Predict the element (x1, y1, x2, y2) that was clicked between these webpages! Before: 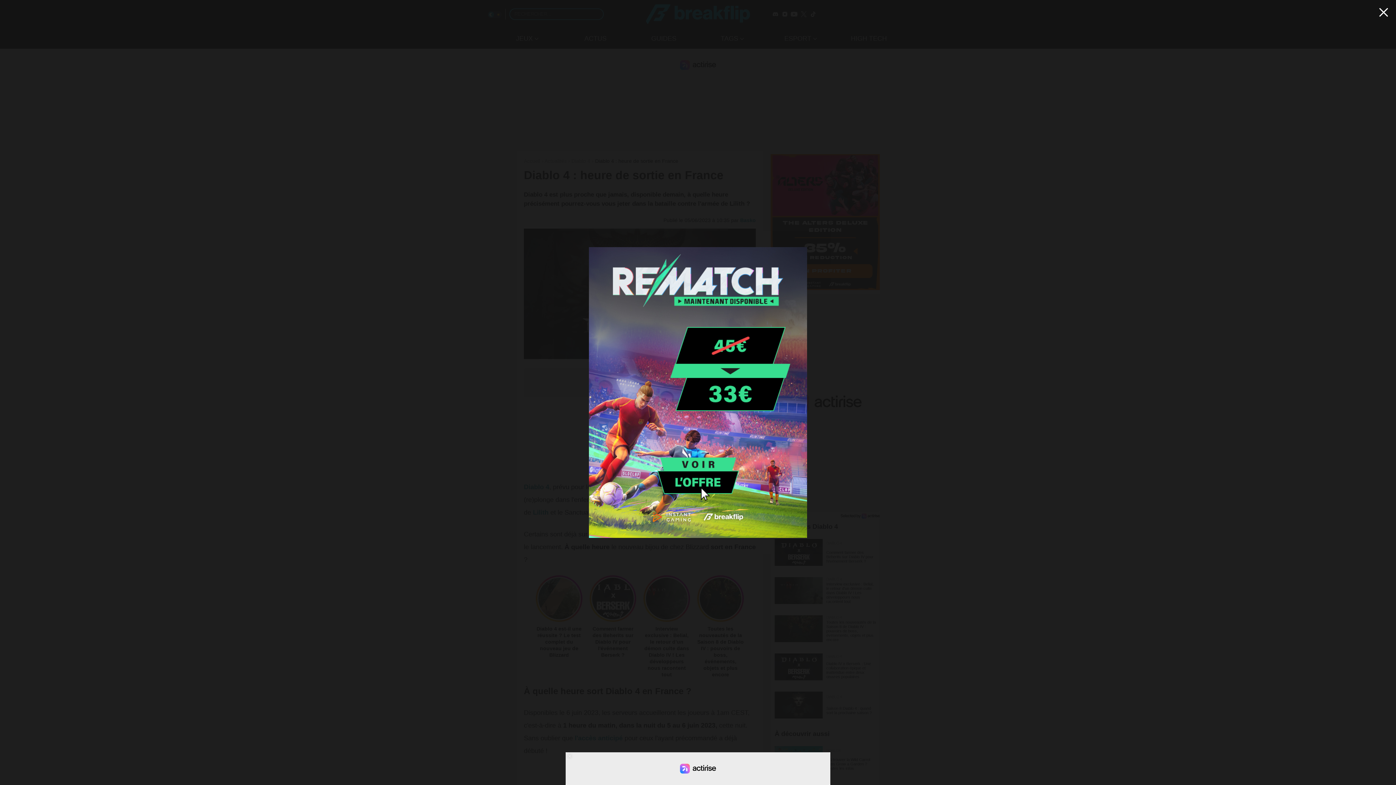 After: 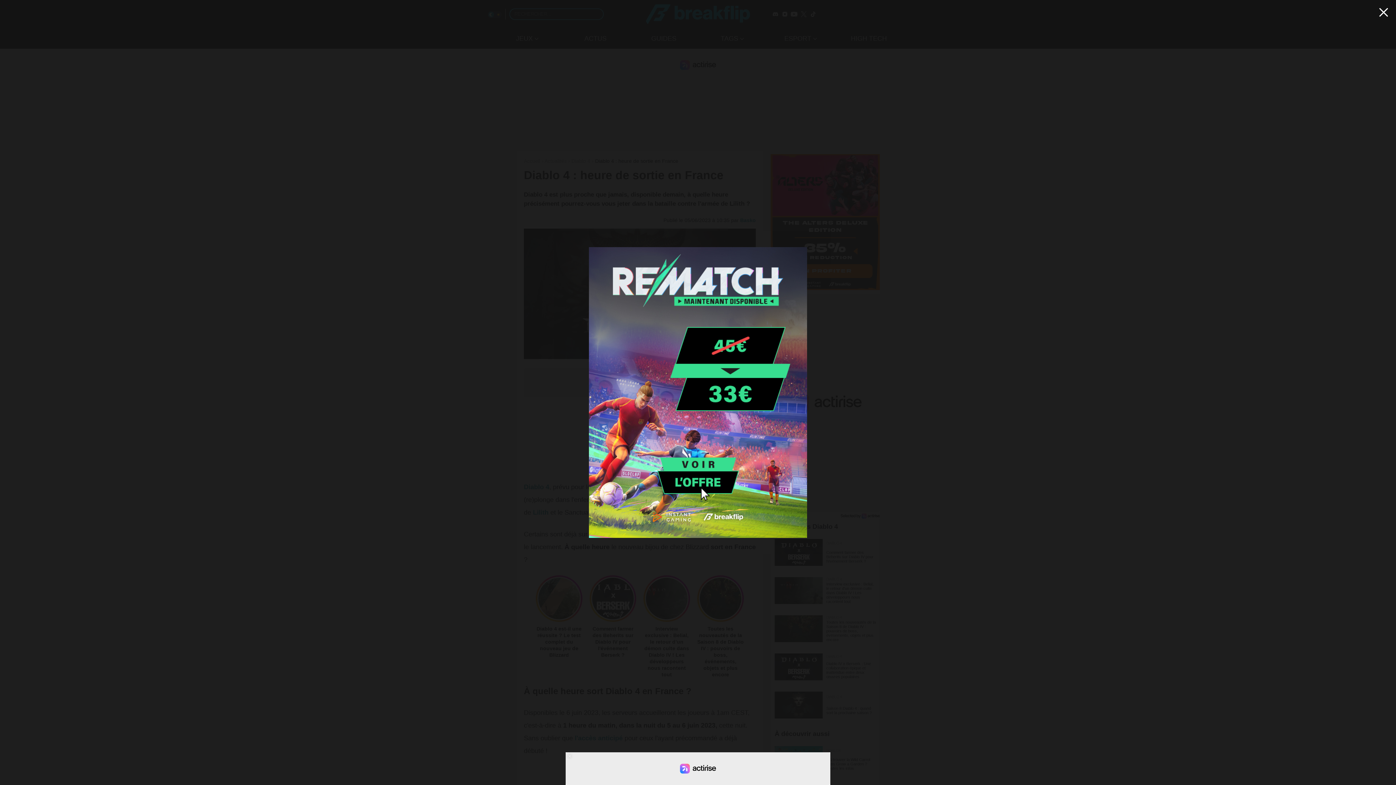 Action: bbox: (589, 247, 807, 538)